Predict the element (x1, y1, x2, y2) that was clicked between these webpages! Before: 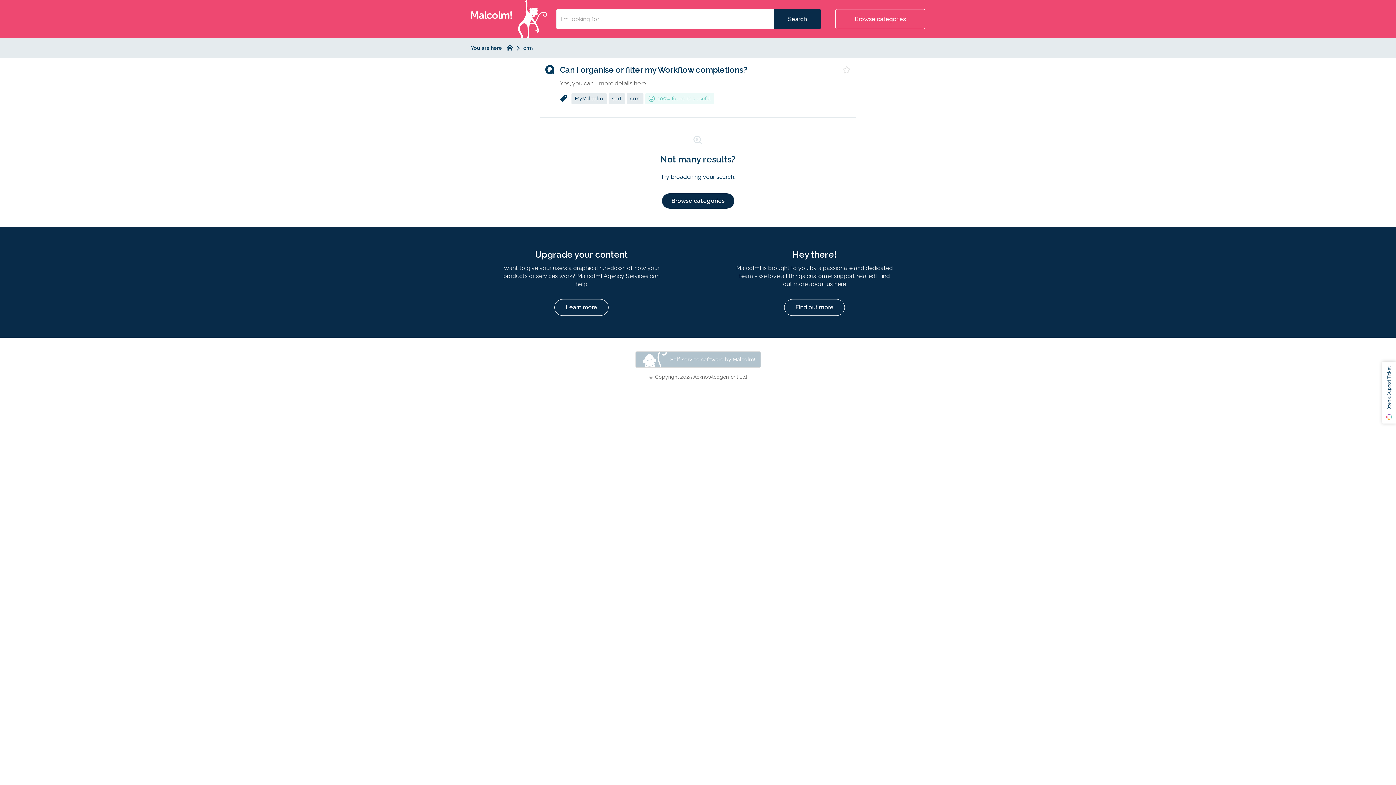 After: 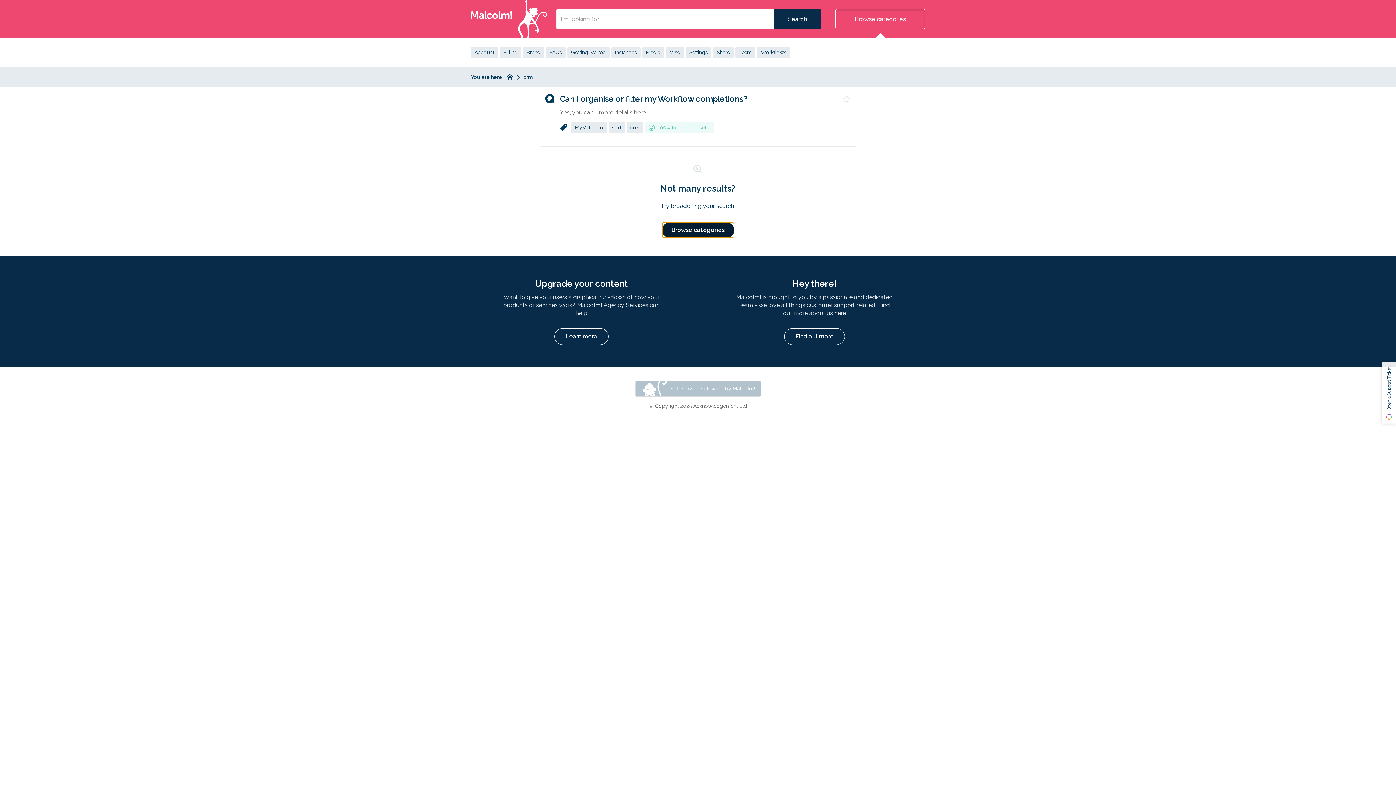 Action: bbox: (662, 193, 734, 208) label: Browse categories